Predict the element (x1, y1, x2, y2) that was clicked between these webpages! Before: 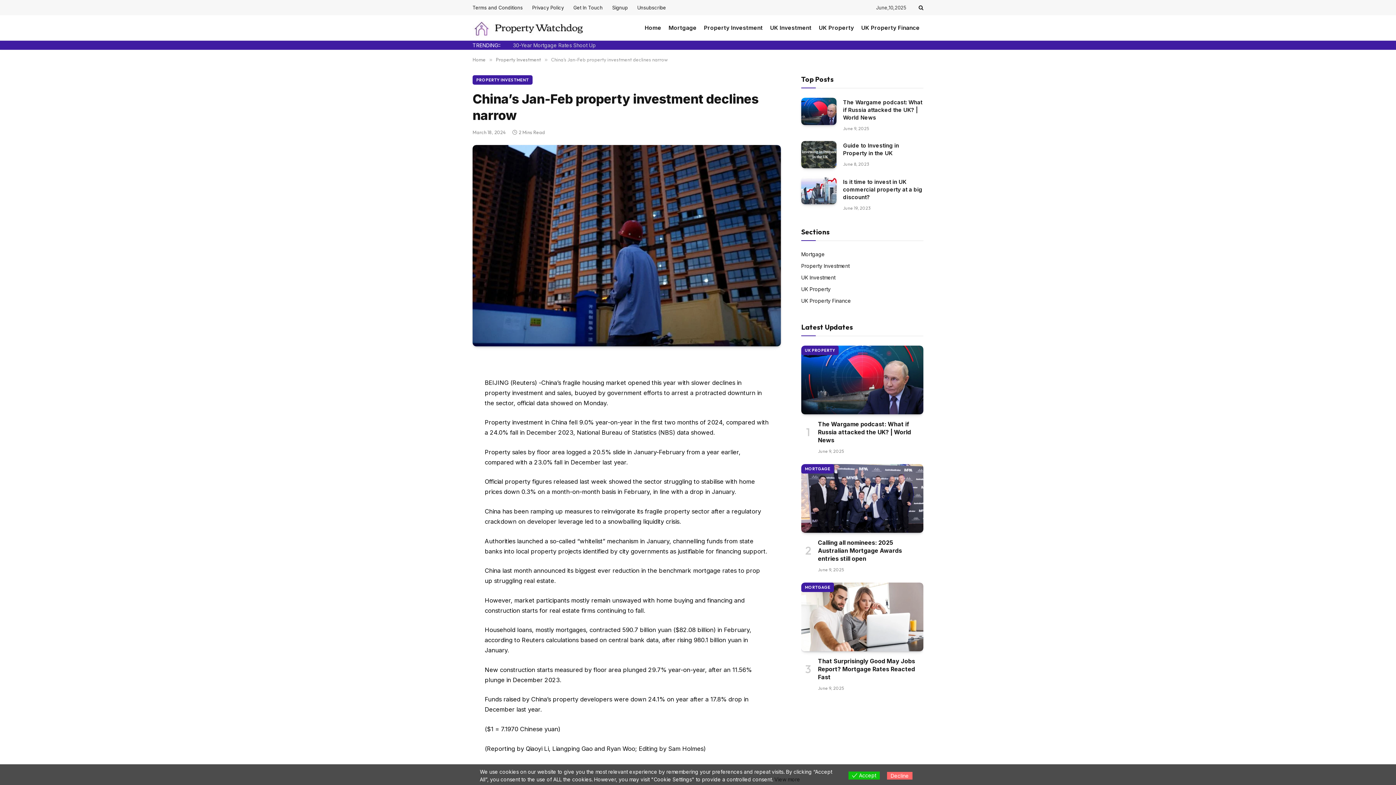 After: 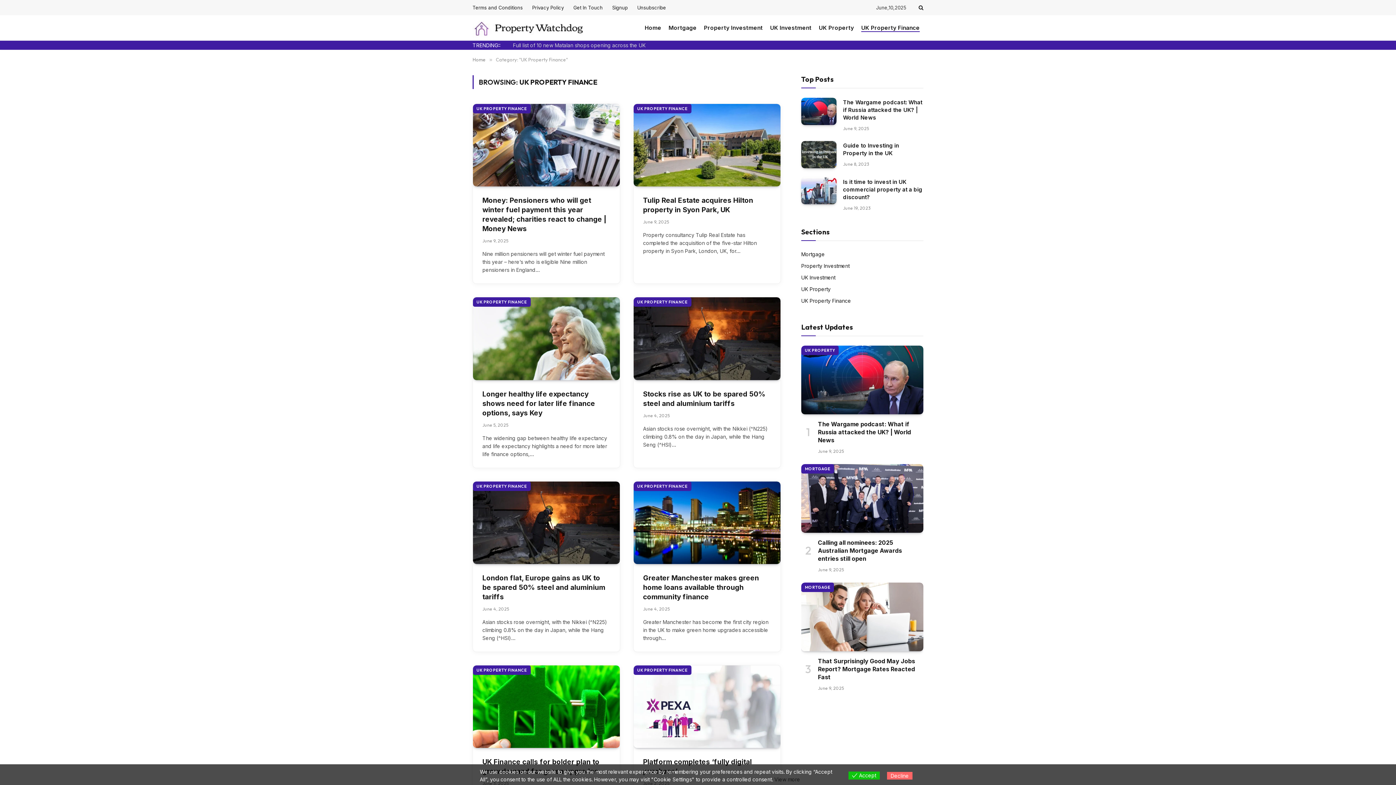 Action: bbox: (801, 296, 851, 304) label: UK Property Finance